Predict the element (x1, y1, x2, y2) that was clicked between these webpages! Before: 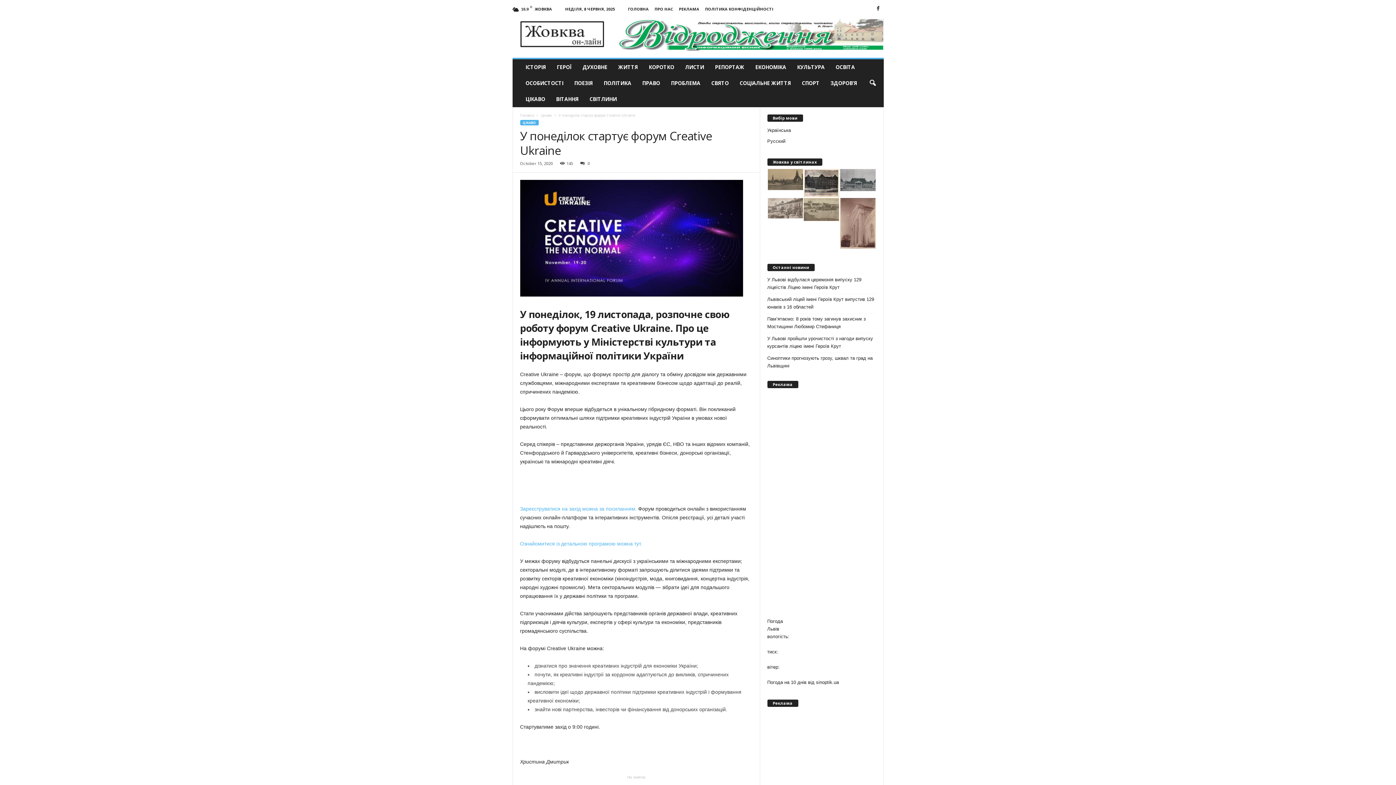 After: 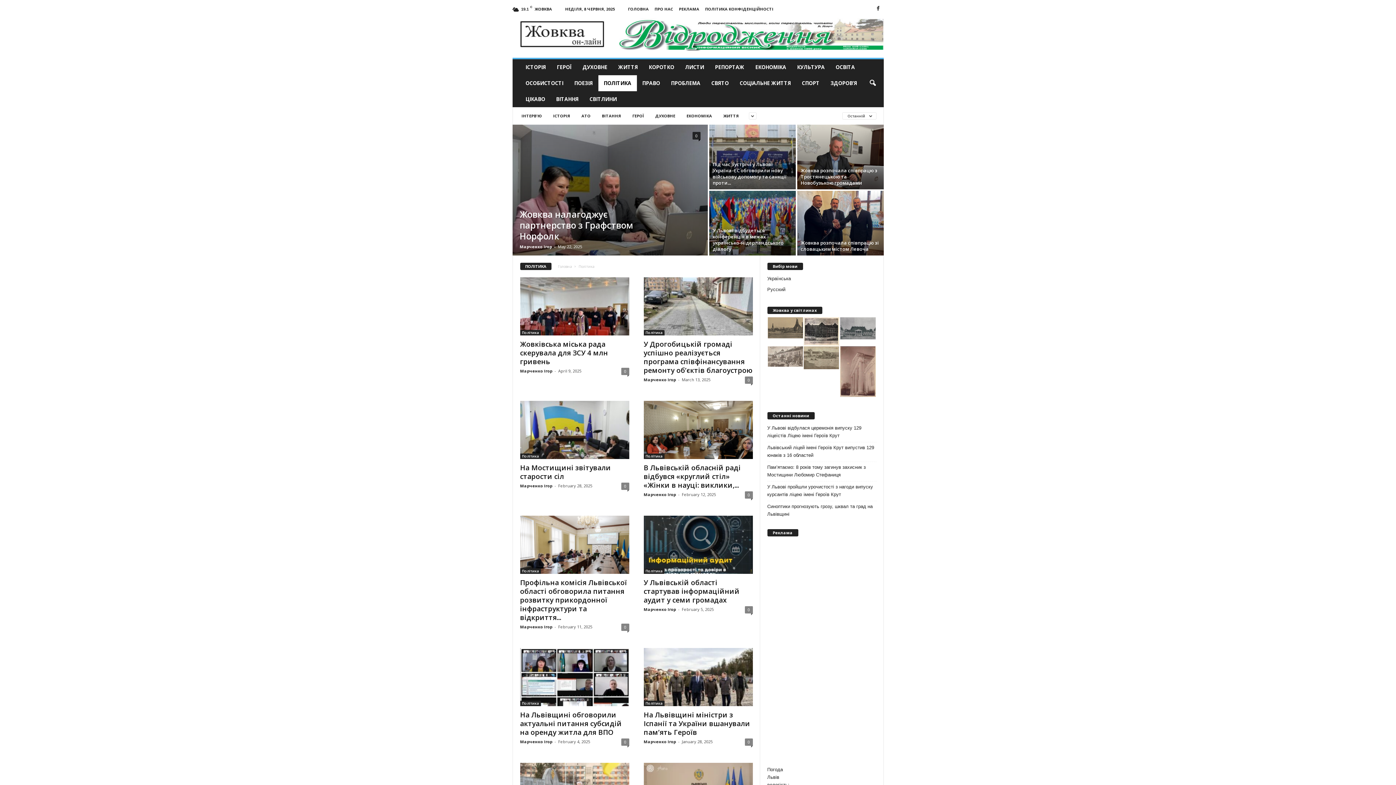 Action: label: ПОЛІТИКА bbox: (598, 75, 636, 91)